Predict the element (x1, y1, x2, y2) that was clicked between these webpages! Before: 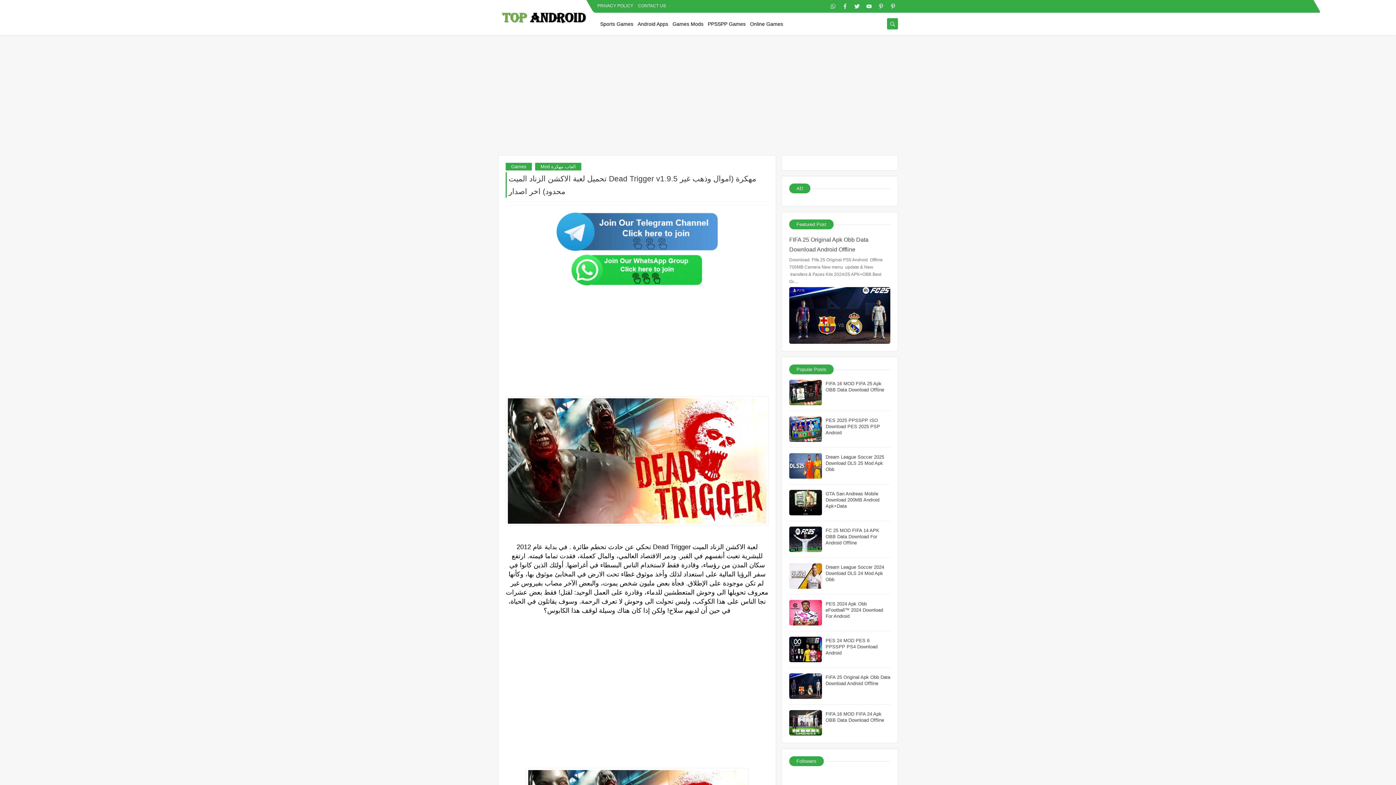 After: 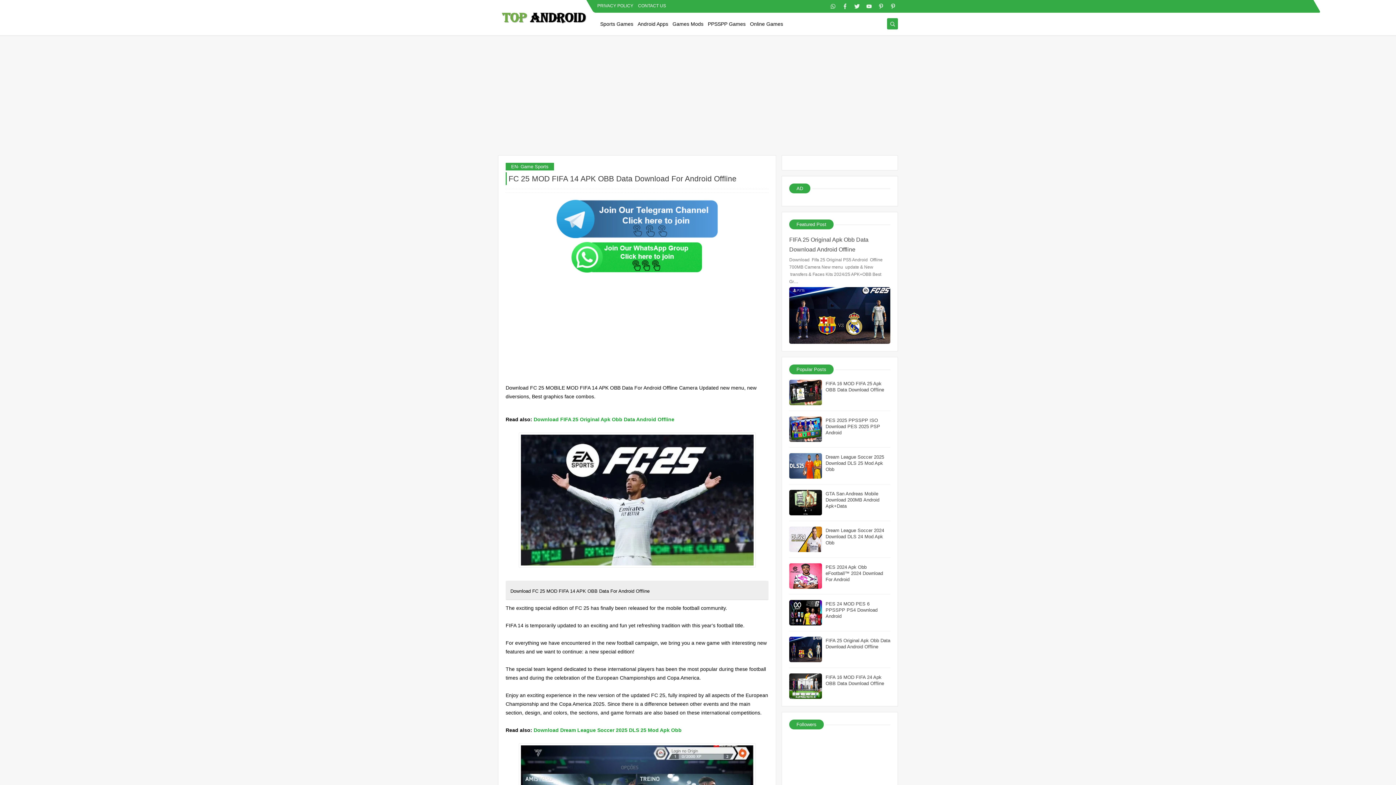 Action: bbox: (789, 527, 822, 552)